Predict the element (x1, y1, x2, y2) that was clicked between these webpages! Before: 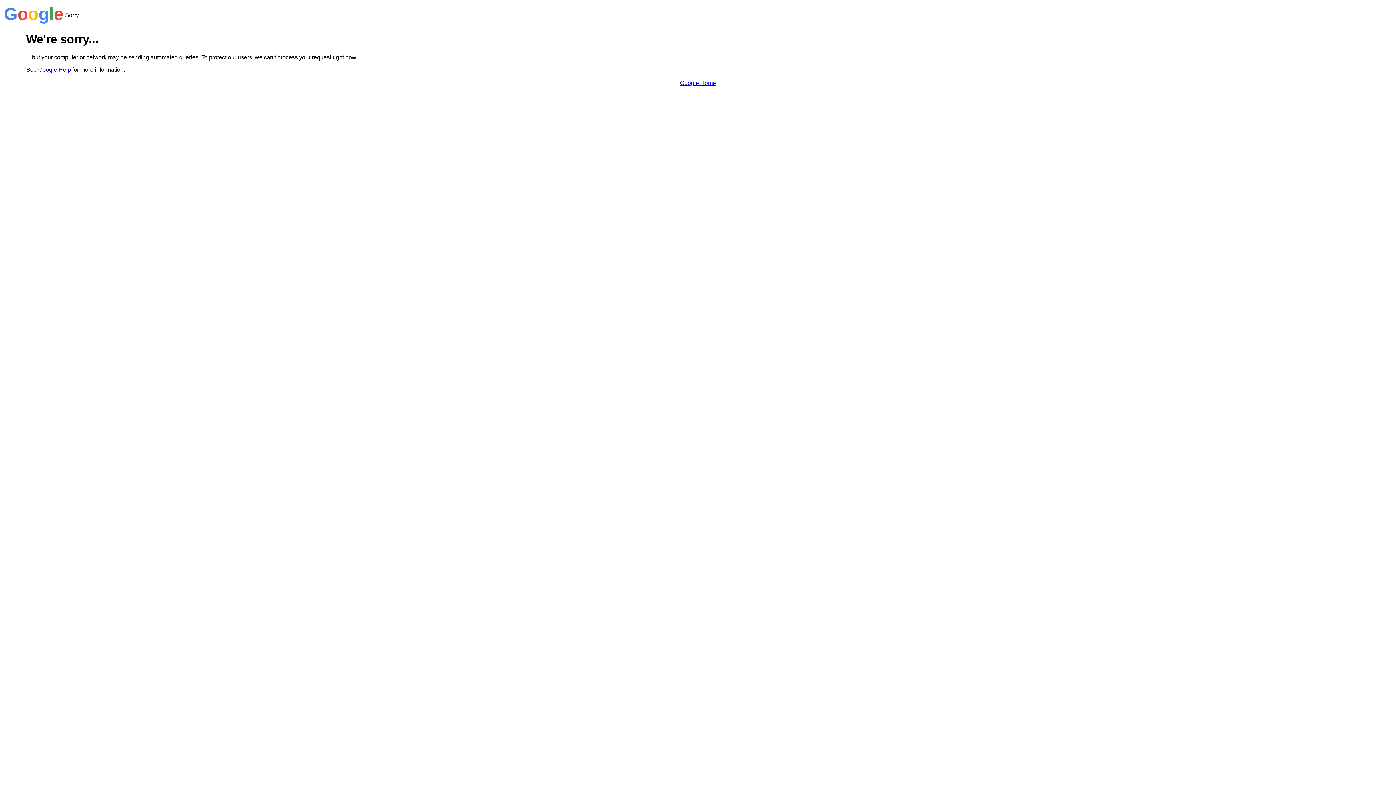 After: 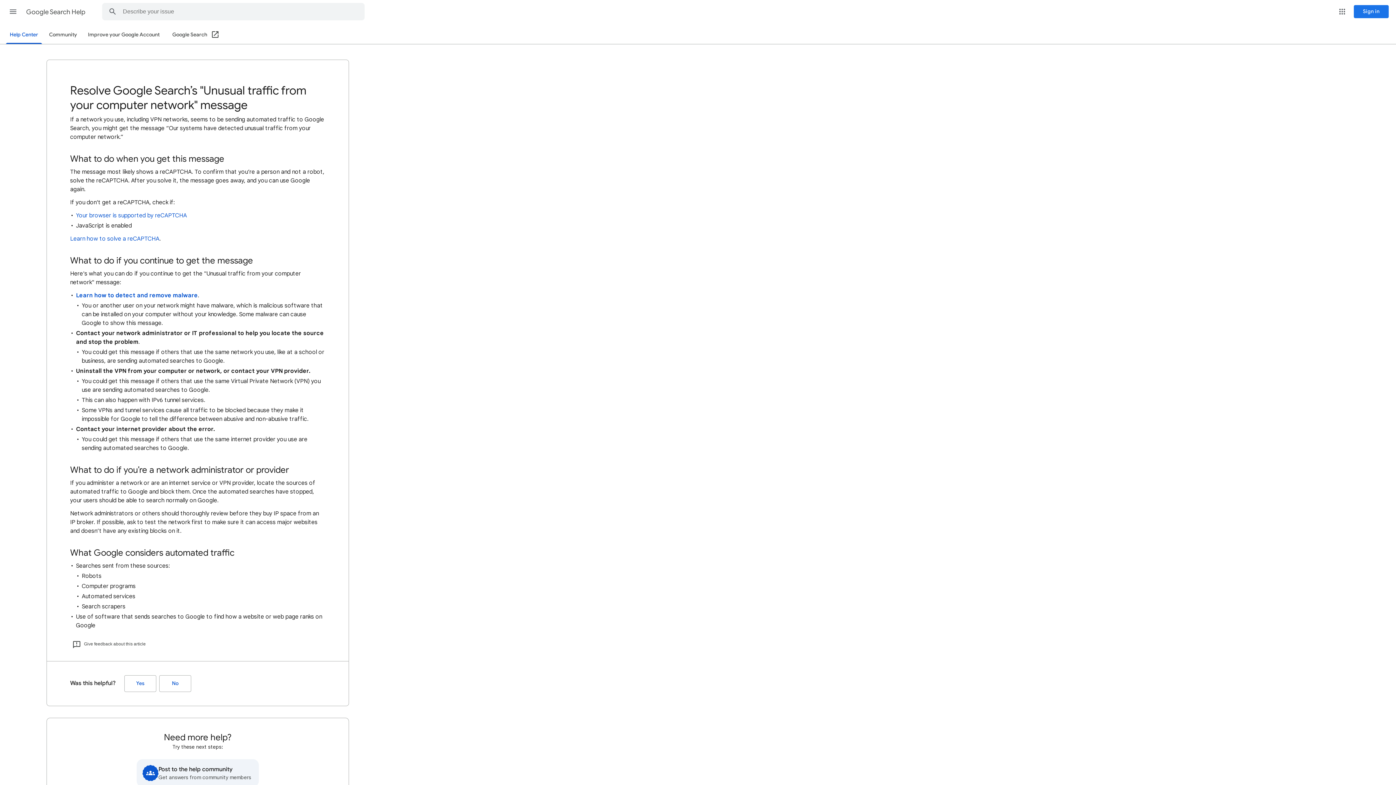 Action: bbox: (38, 66, 70, 72) label: Google Help